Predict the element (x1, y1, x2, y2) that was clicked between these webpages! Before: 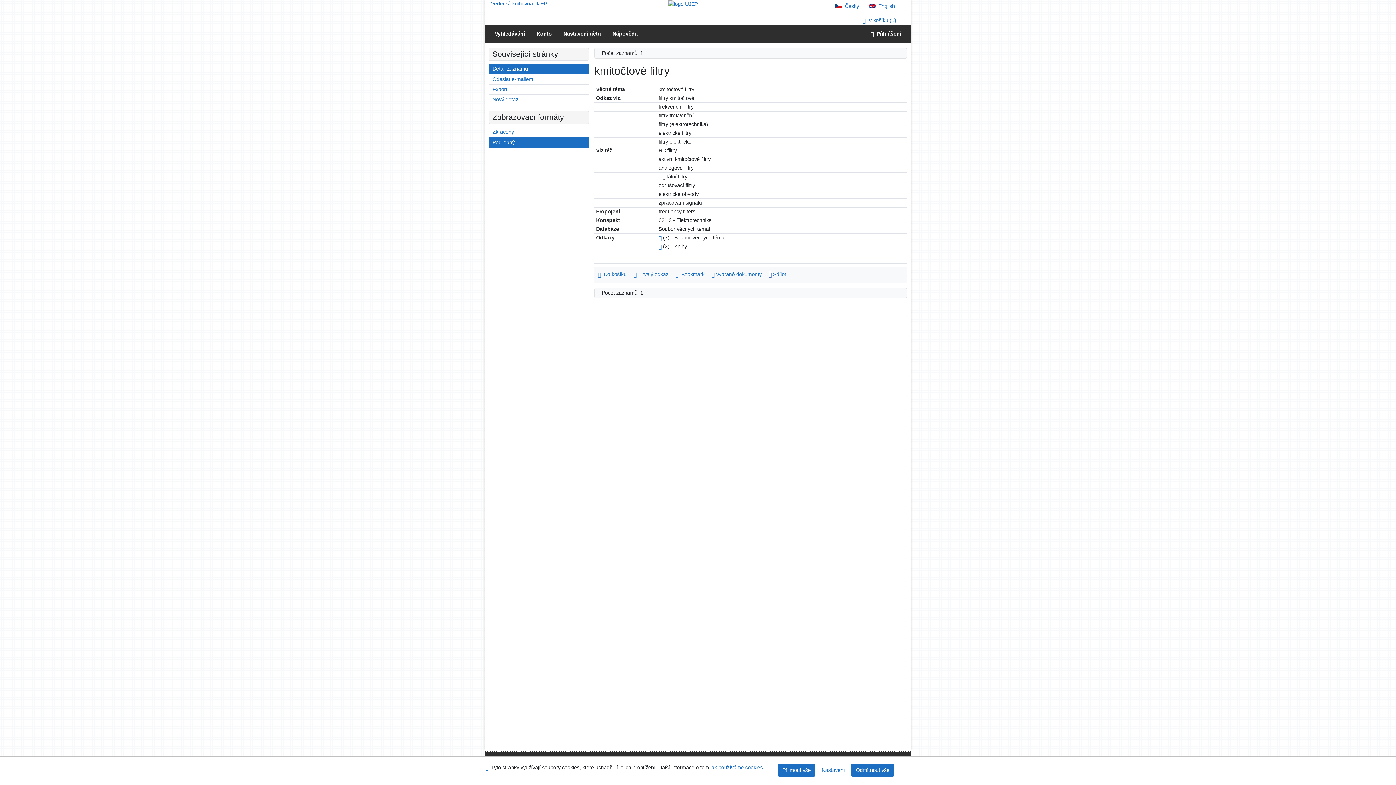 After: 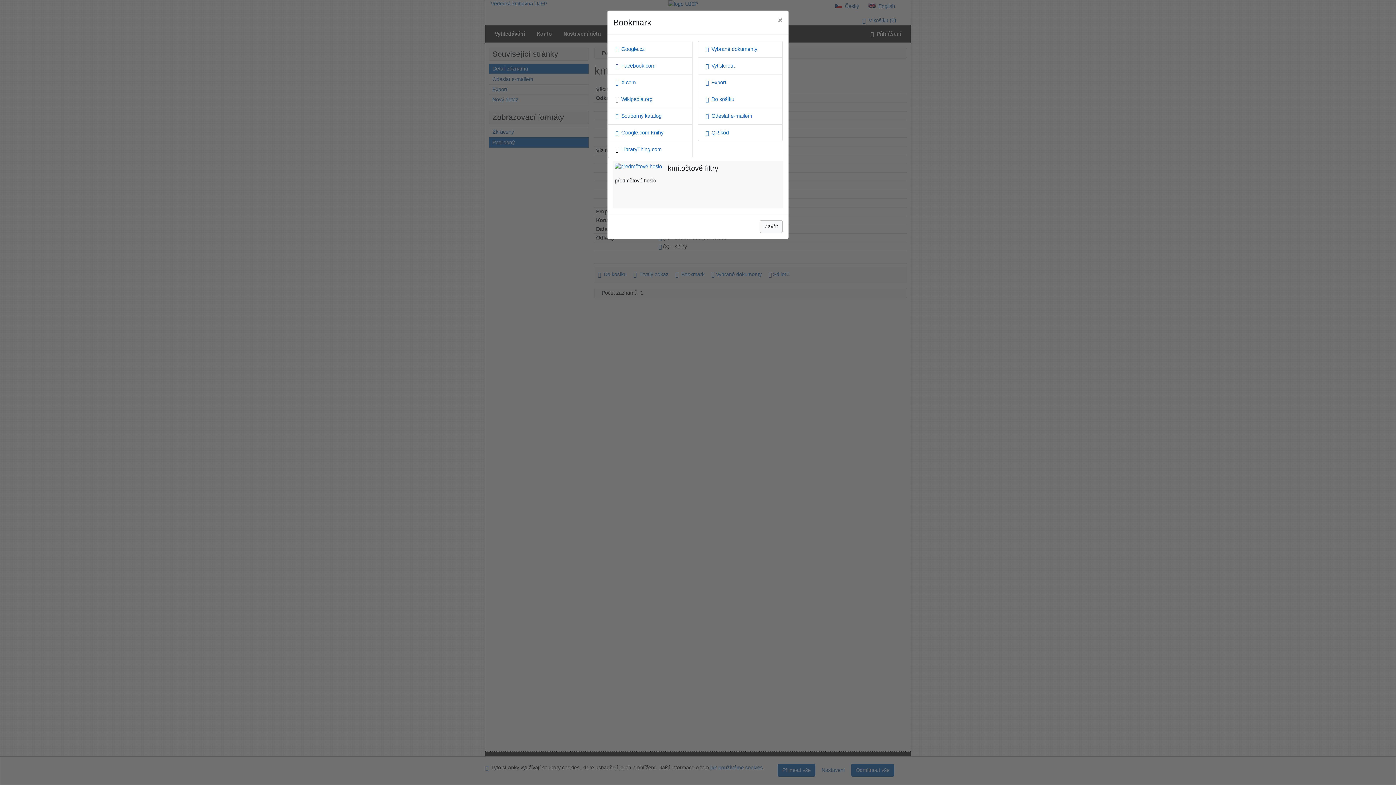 Action: bbox: (672, 269, 708, 279) label: Nástroj pro práci se záznamem: kmitočtové filtry